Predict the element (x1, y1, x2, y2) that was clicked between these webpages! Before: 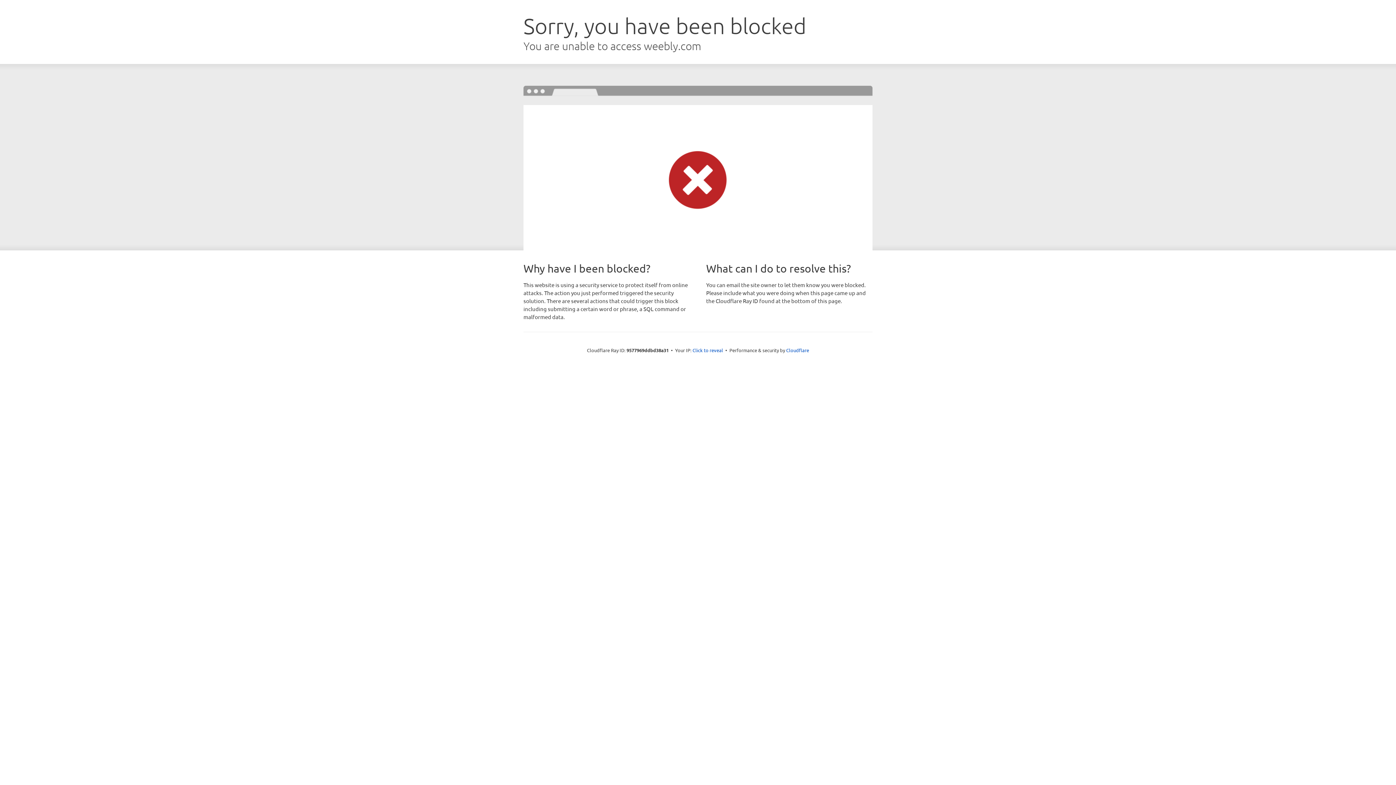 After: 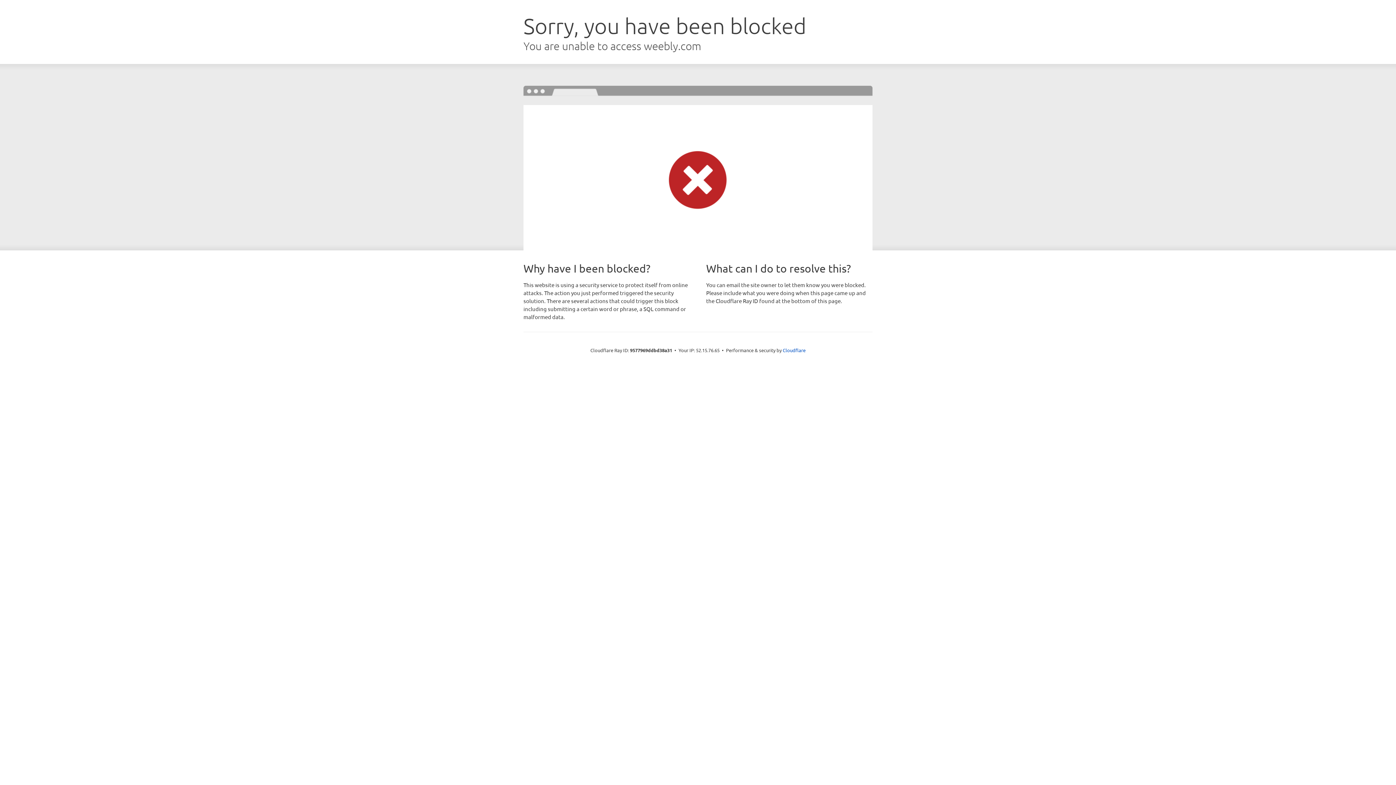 Action: bbox: (692, 346, 723, 353) label: Click to reveal